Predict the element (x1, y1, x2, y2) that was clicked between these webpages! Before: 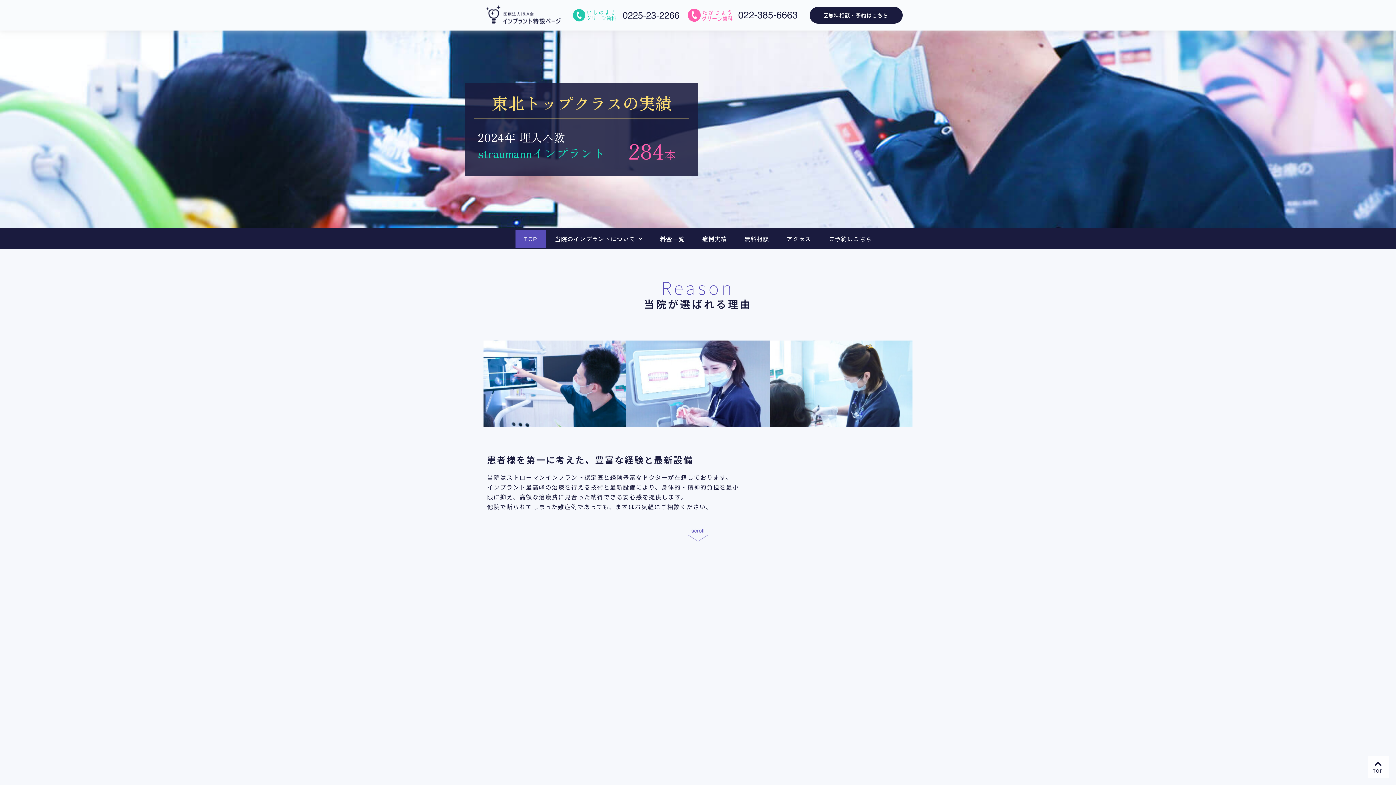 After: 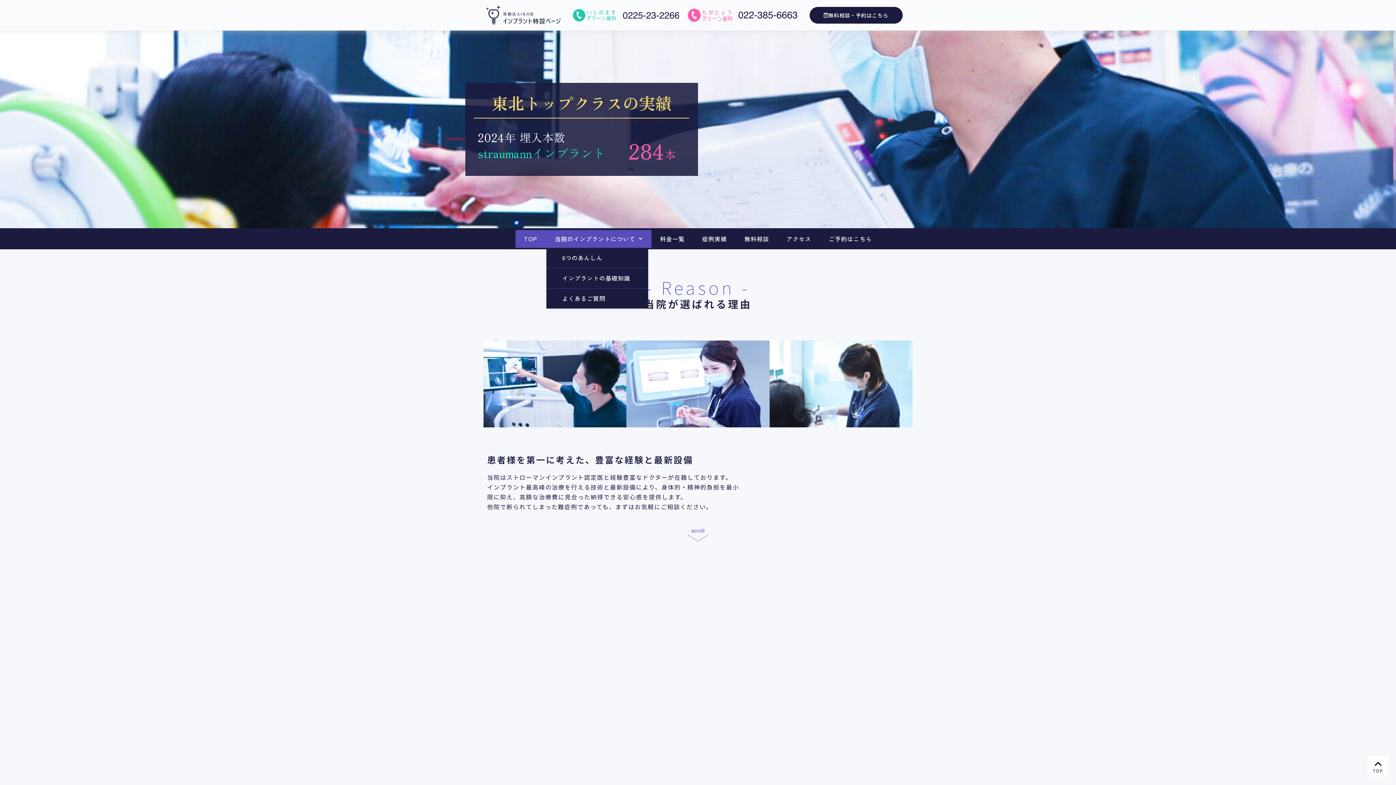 Action: label: 当院のインプラントについて bbox: (546, 230, 651, 247)